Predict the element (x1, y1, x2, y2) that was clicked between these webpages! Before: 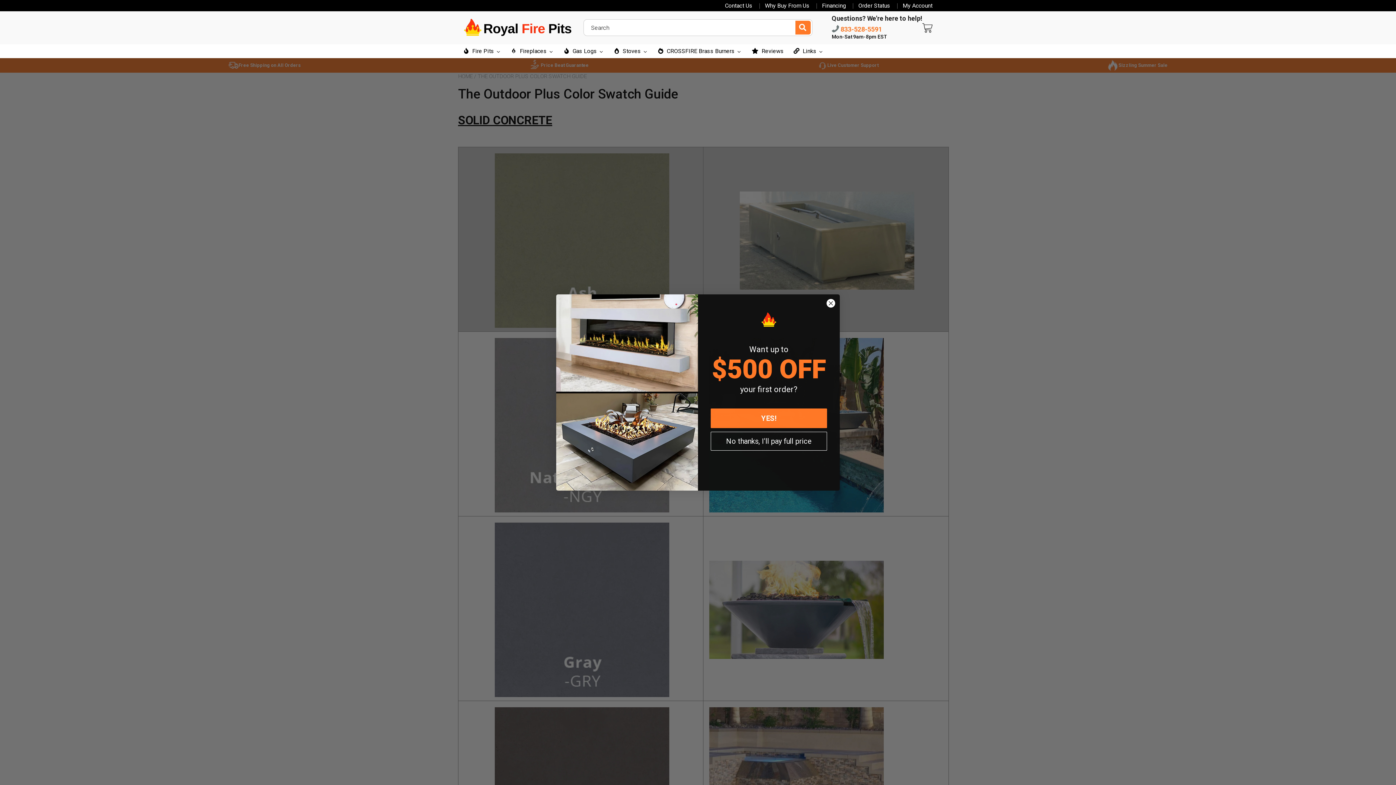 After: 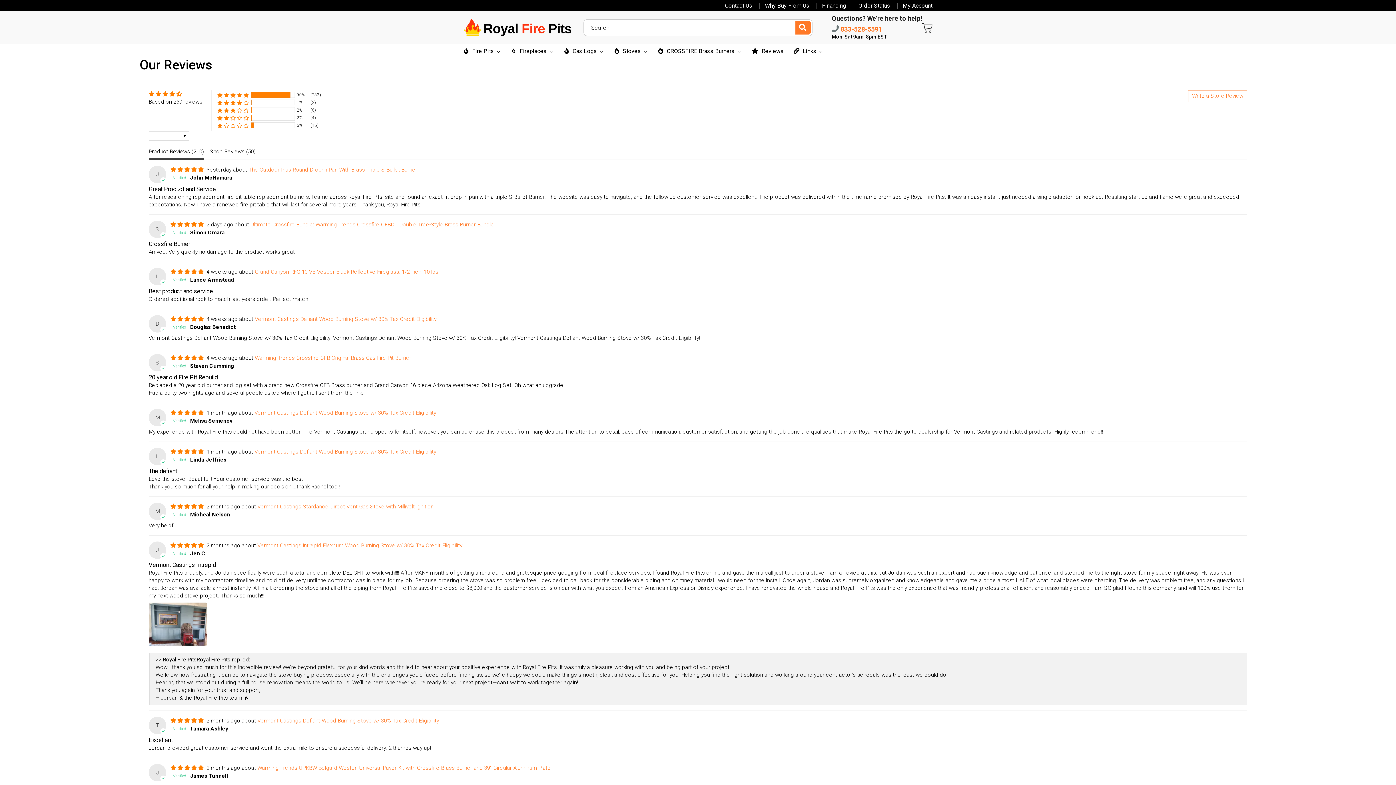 Action: bbox: (750, 44, 784, 58) label: Reviews